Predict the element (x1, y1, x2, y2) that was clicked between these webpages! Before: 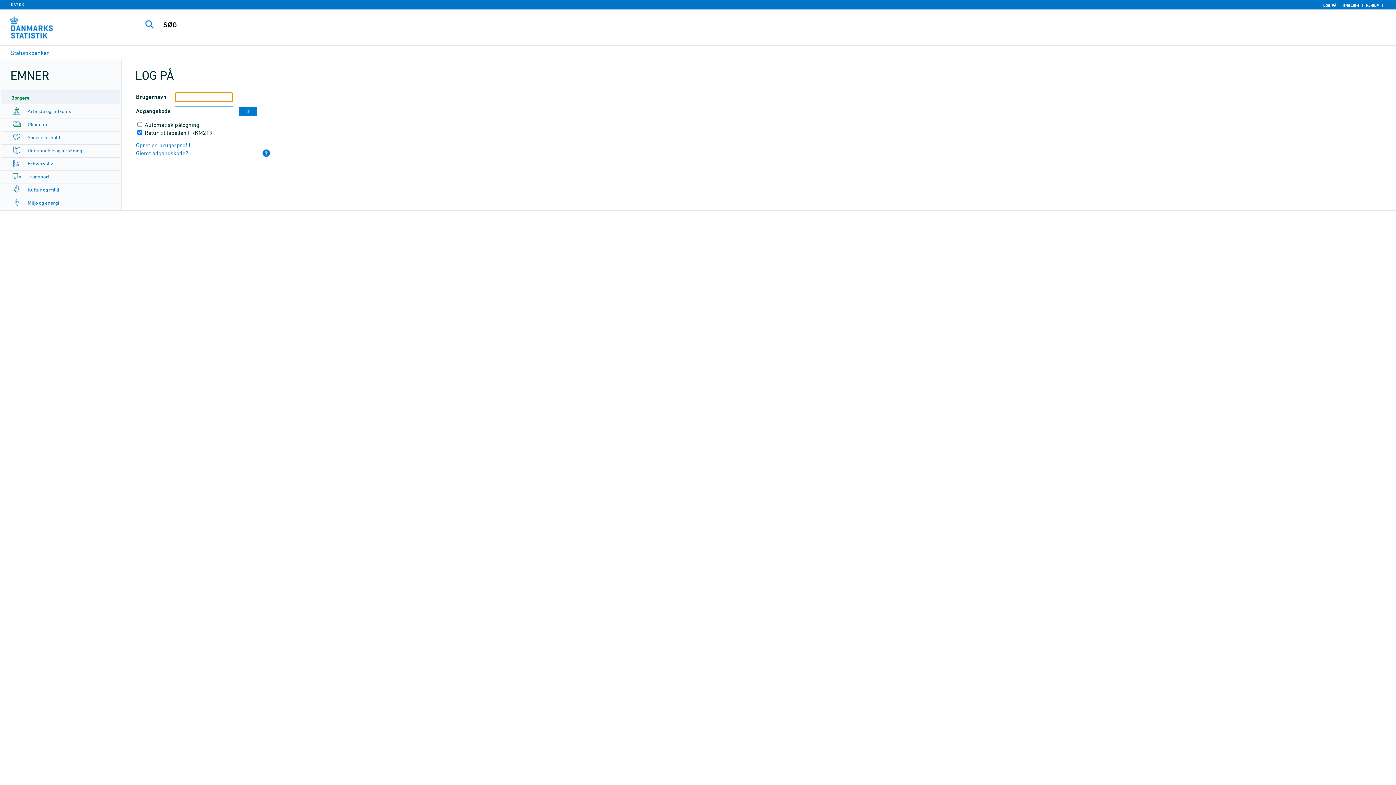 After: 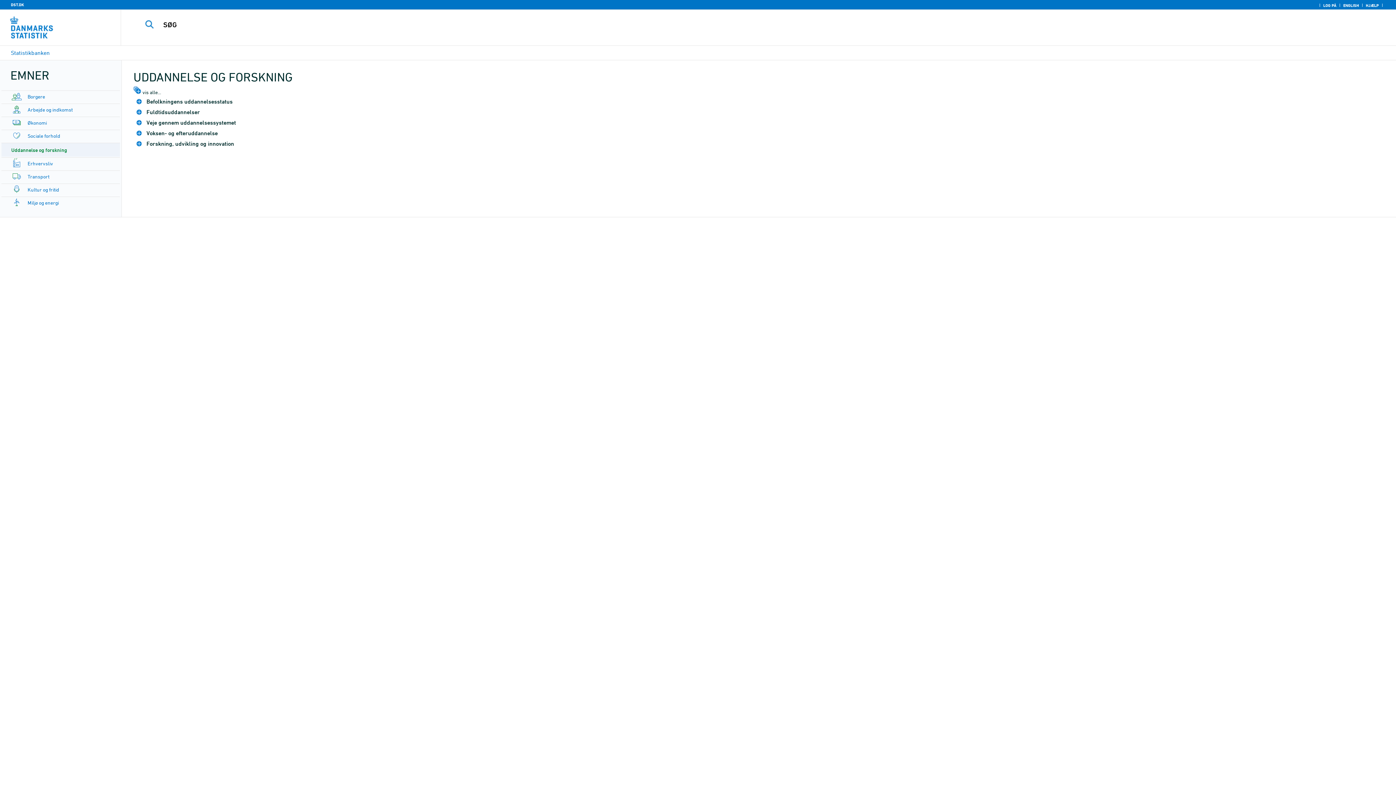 Action: label: Uddannelse og forskning bbox: (27, 147, 82, 153)